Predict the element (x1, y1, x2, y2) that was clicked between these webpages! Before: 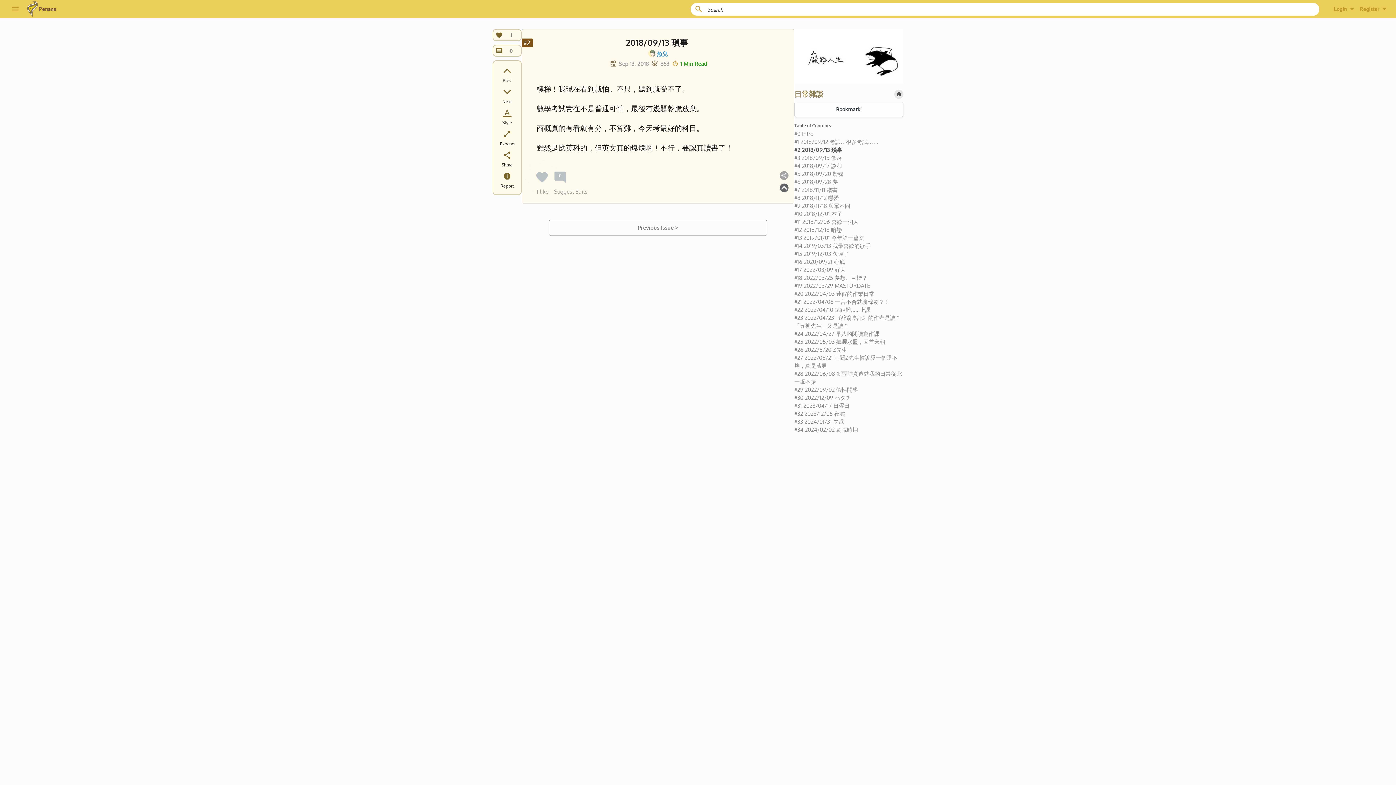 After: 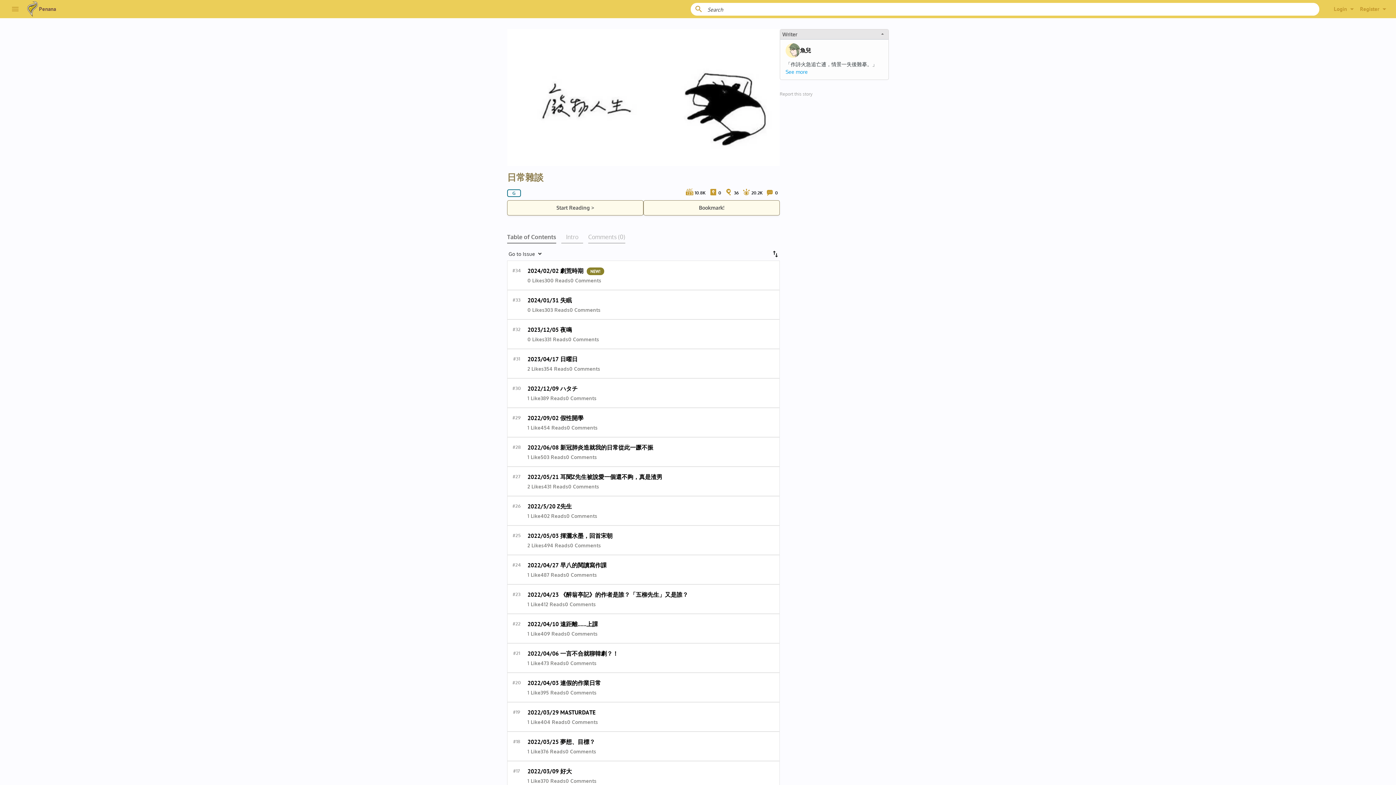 Action: bbox: (894, 89, 903, 101) label: home